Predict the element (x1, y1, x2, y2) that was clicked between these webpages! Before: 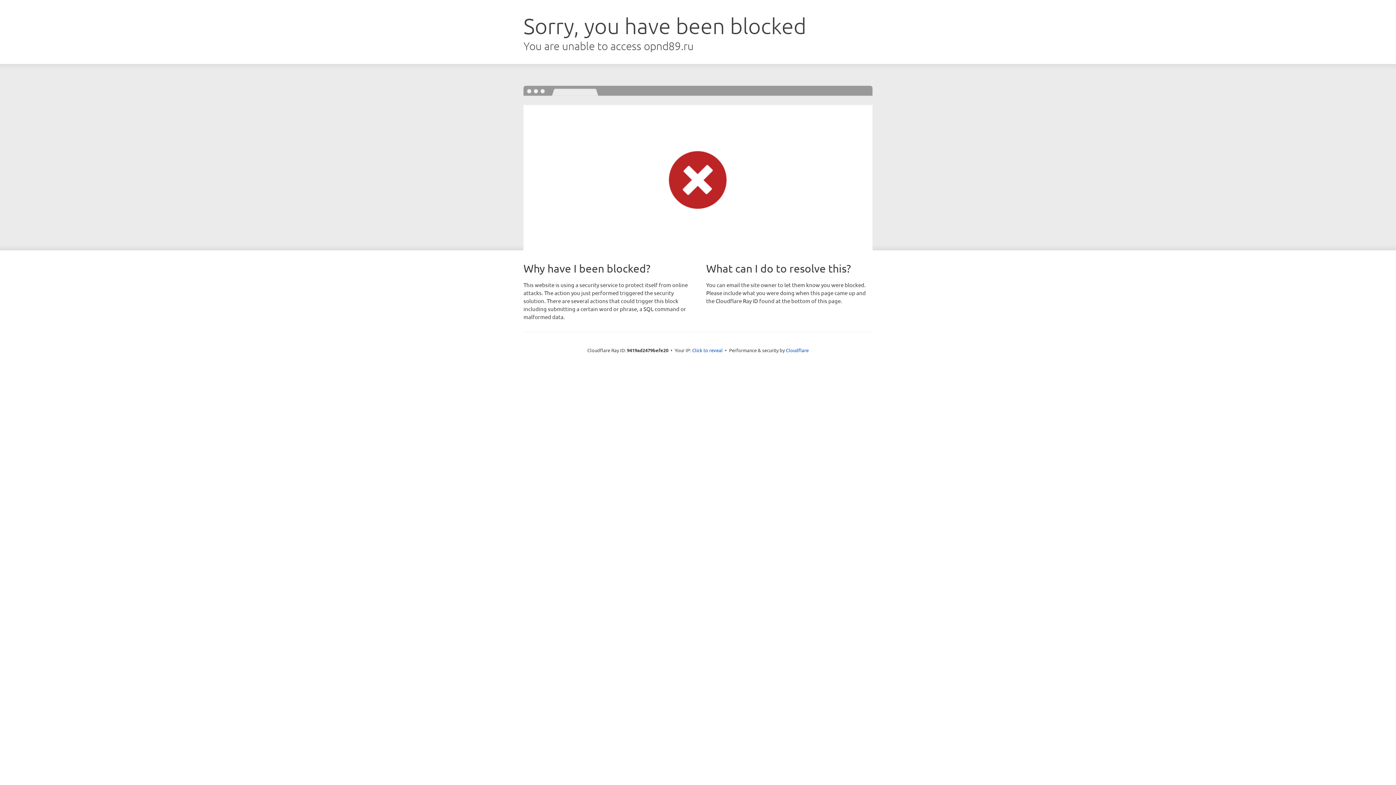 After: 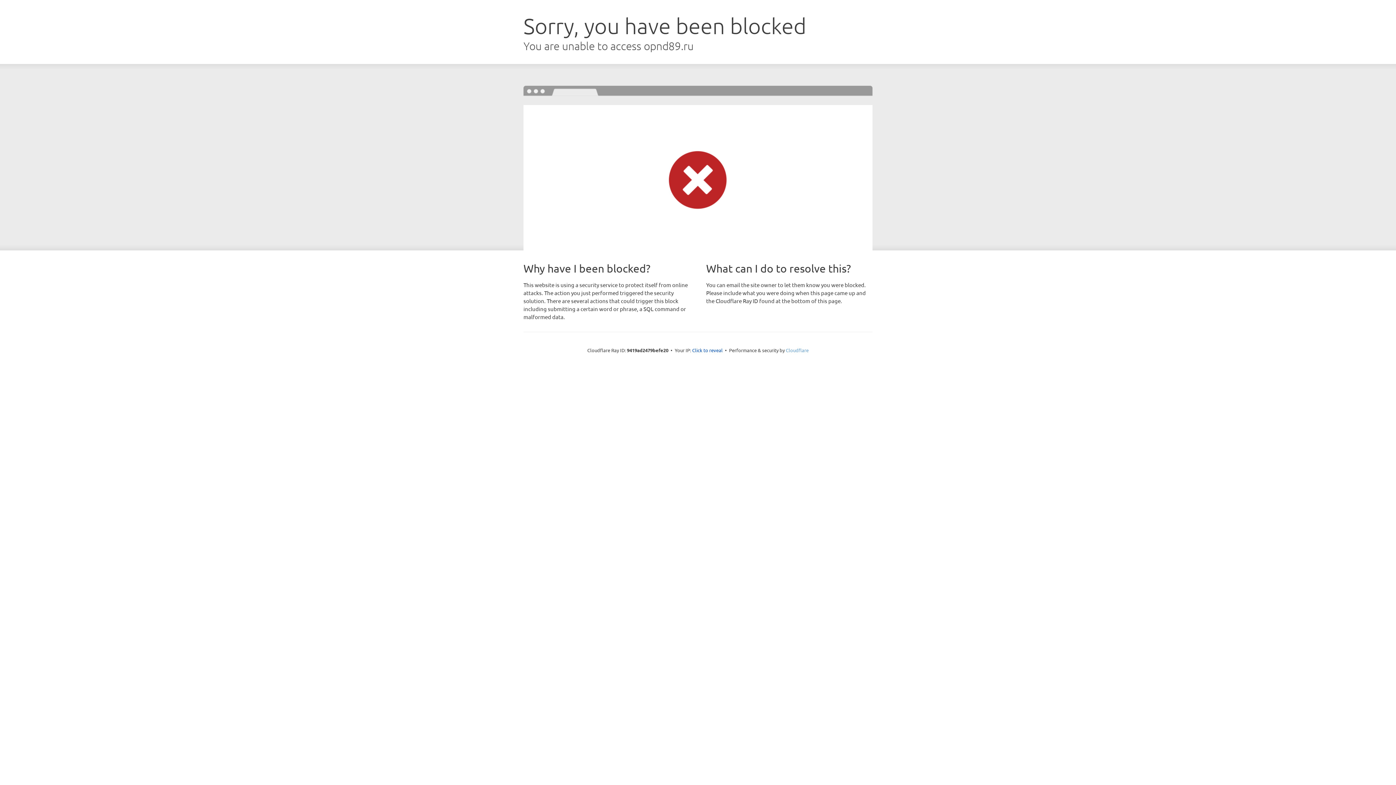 Action: bbox: (786, 347, 808, 353) label: Cloudflare